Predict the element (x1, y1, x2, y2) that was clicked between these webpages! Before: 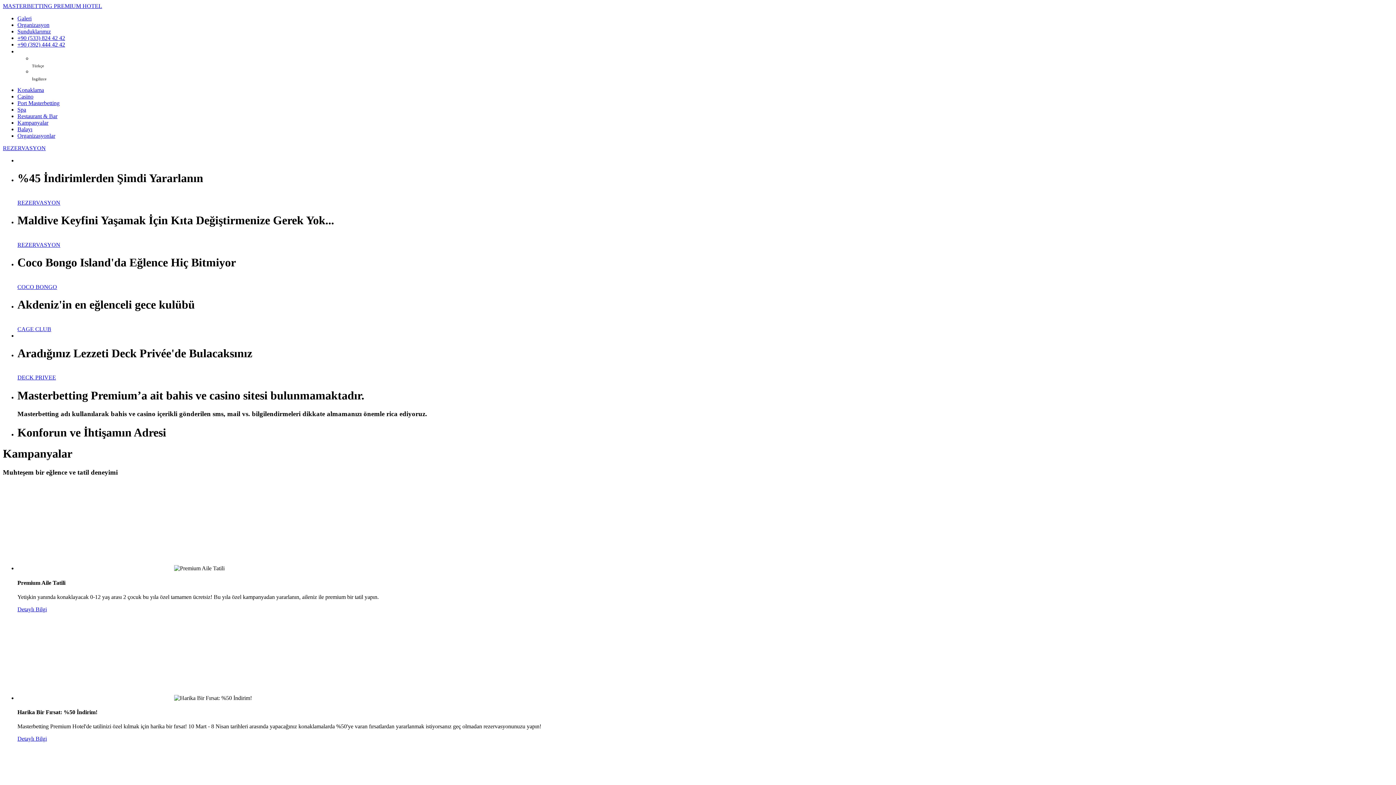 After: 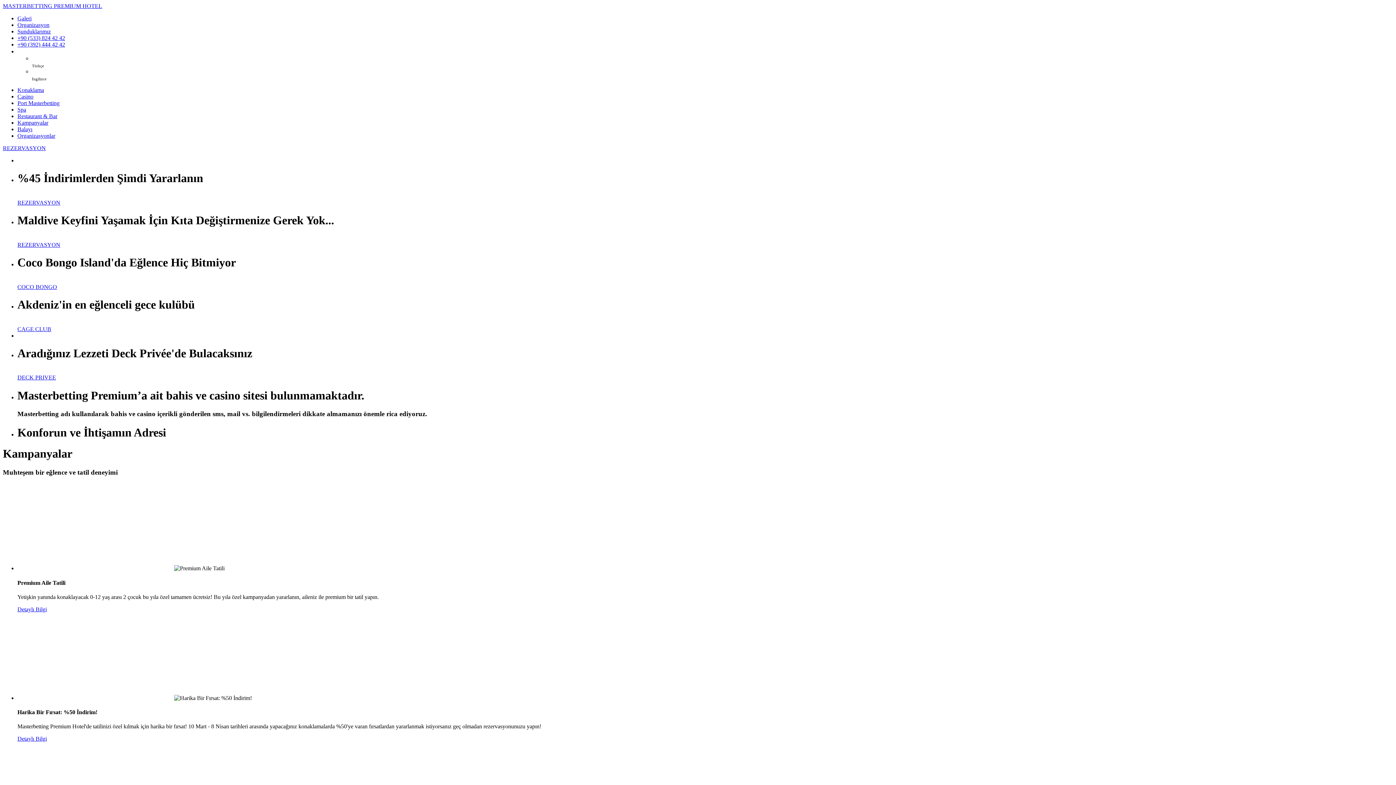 Action: label: +90 (392) 444 42 42 bbox: (17, 41, 65, 47)